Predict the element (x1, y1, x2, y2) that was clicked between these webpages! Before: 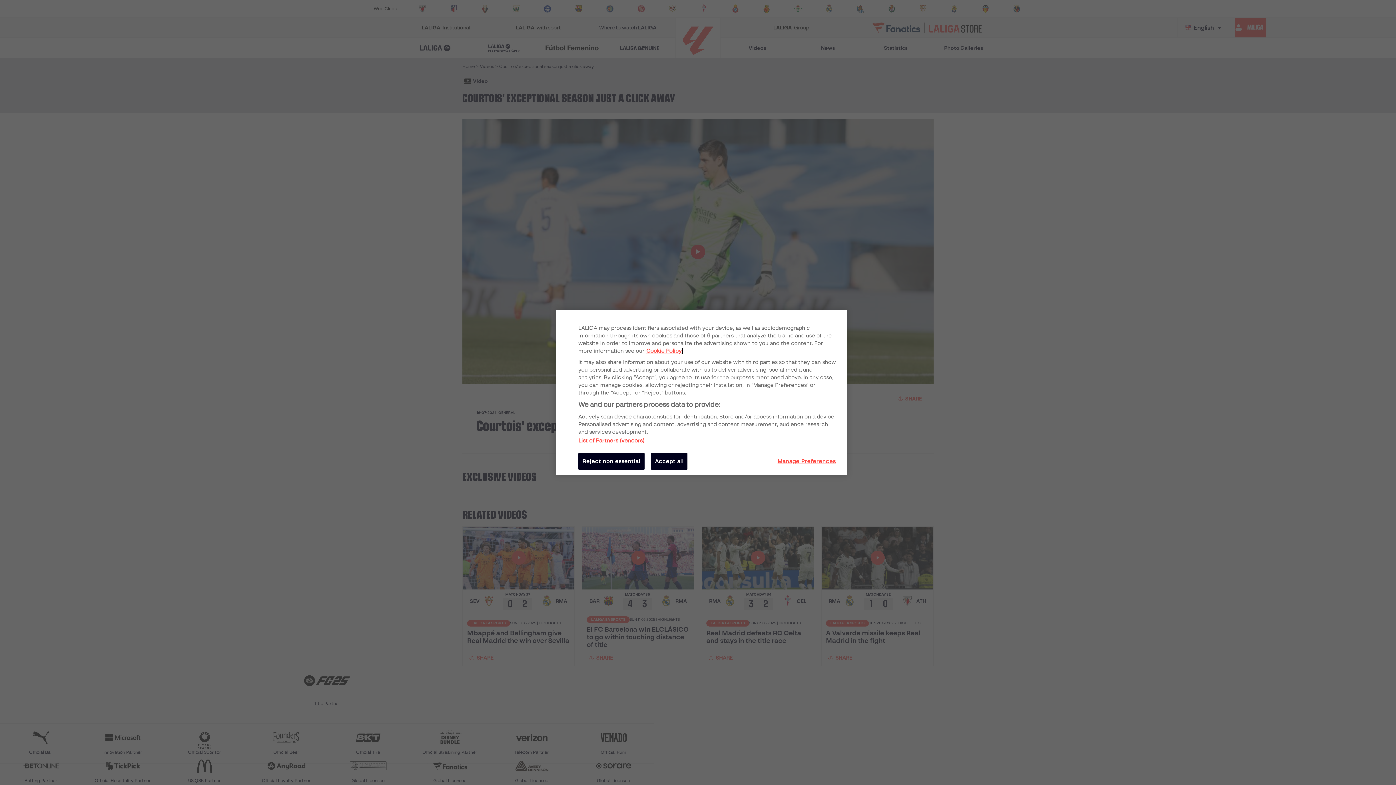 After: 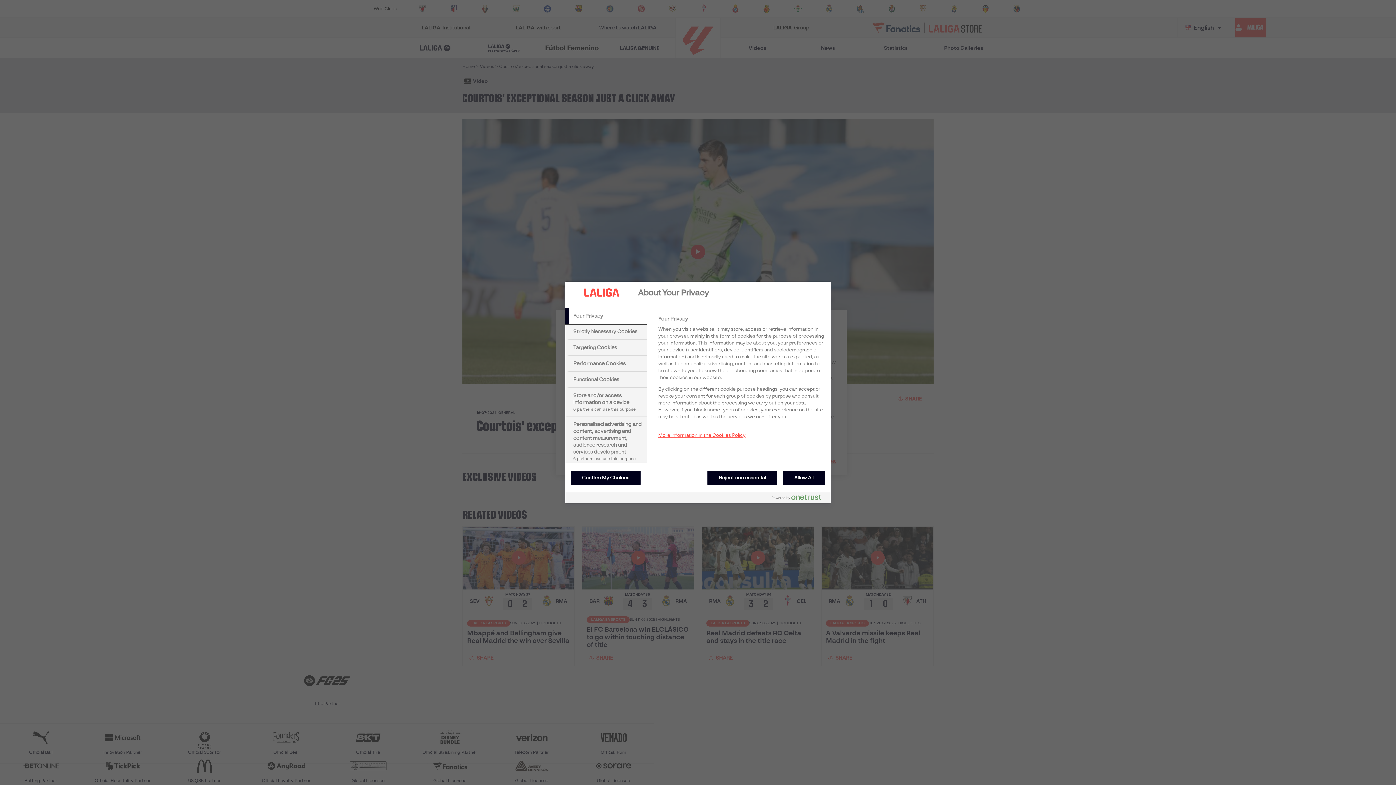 Action: label: Manage Preferences bbox: (777, 453, 836, 470)